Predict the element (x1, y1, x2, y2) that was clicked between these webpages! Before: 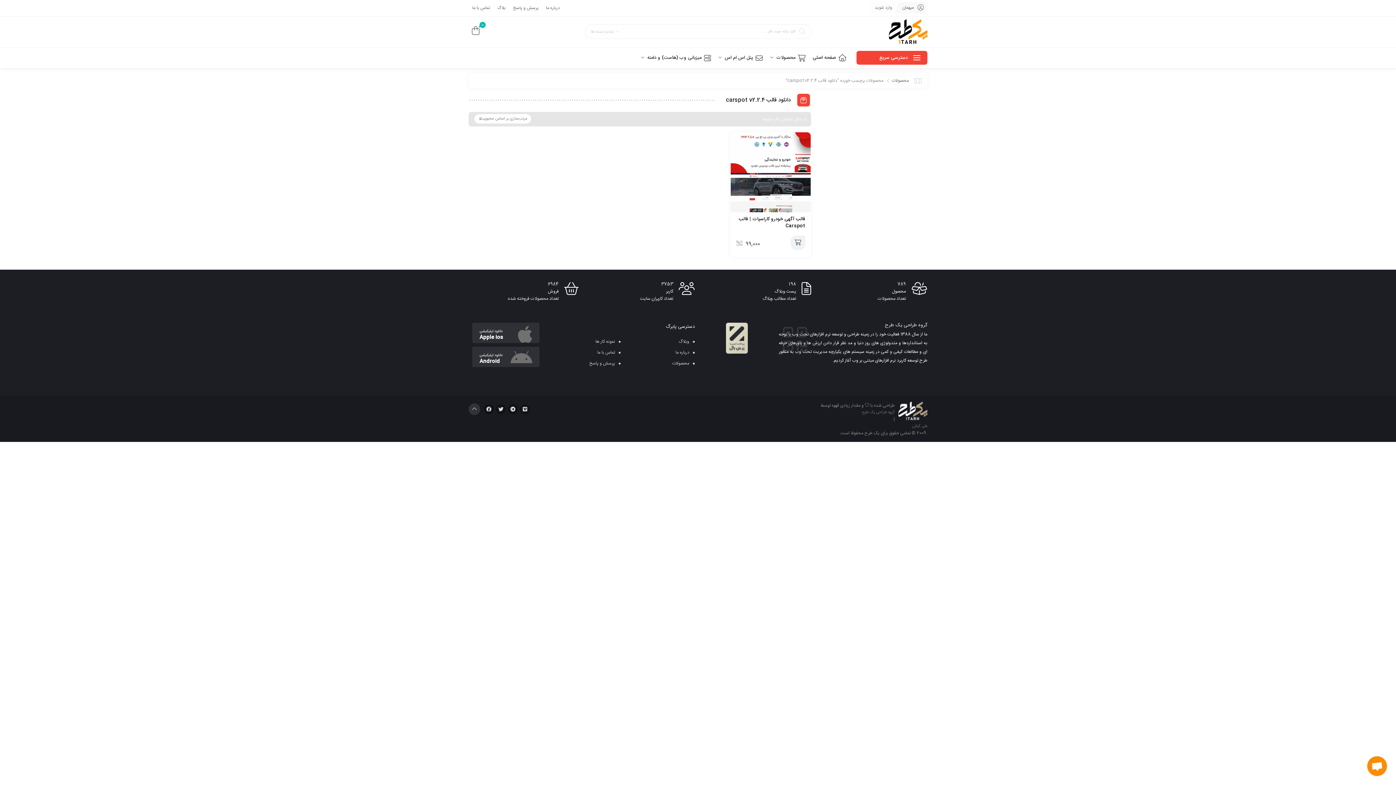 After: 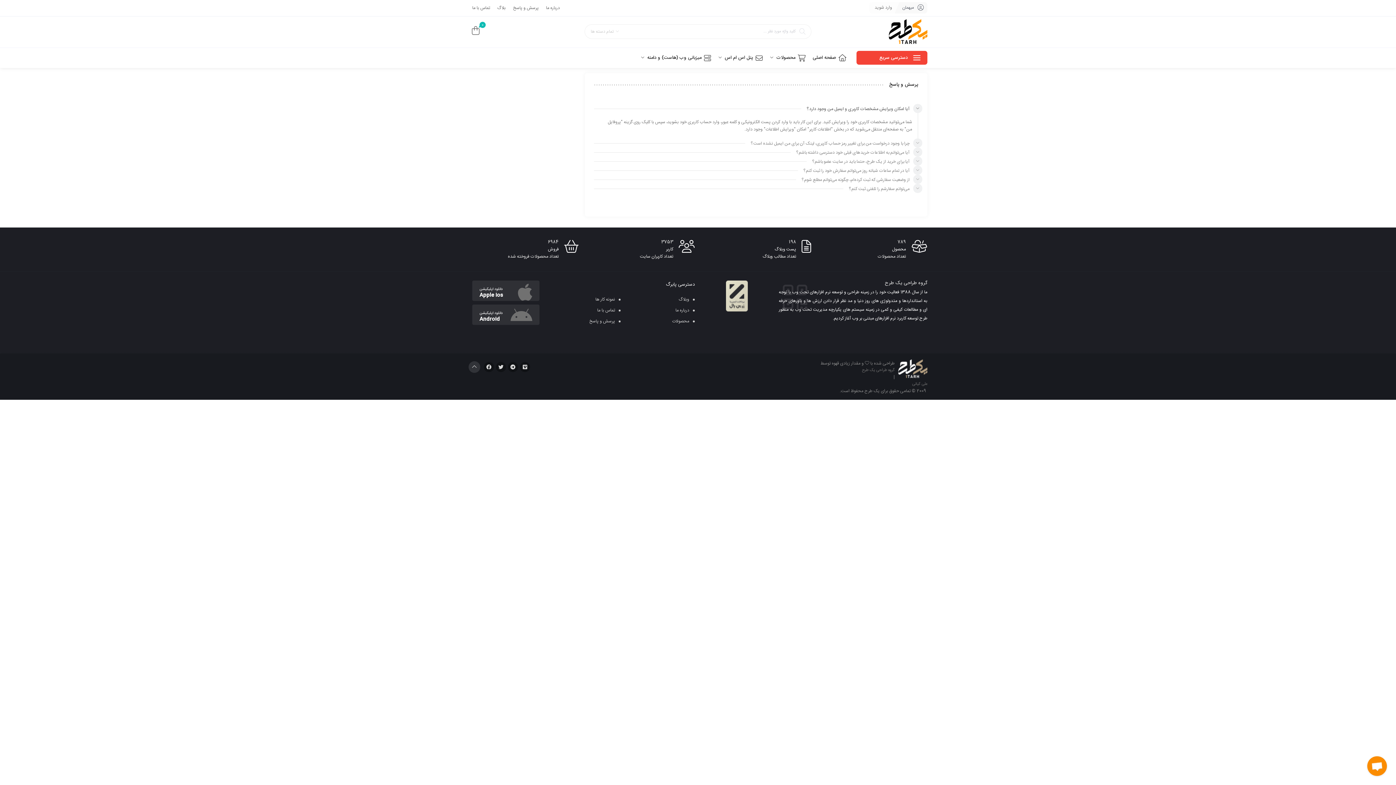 Action: label: پرسش و پاسخ bbox: (589, 360, 615, 367)